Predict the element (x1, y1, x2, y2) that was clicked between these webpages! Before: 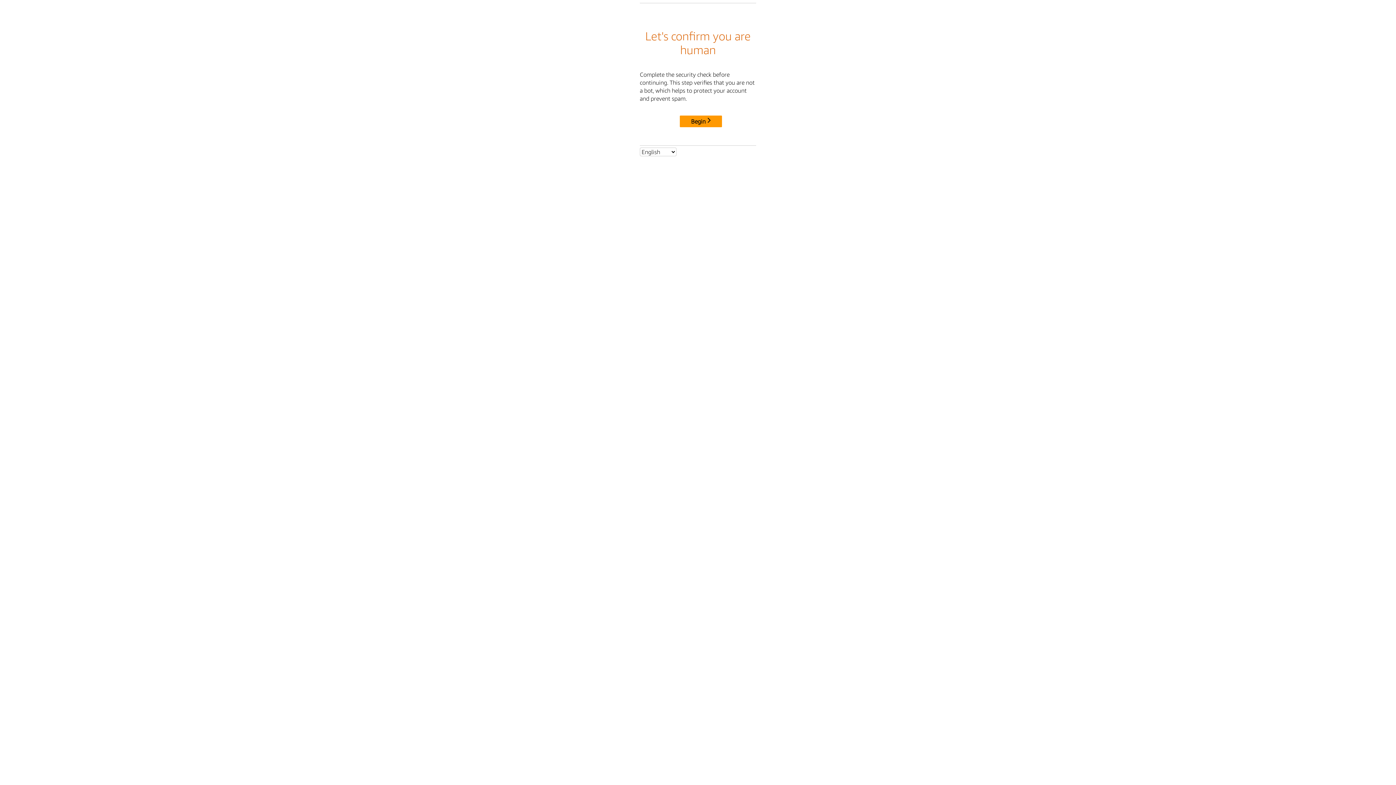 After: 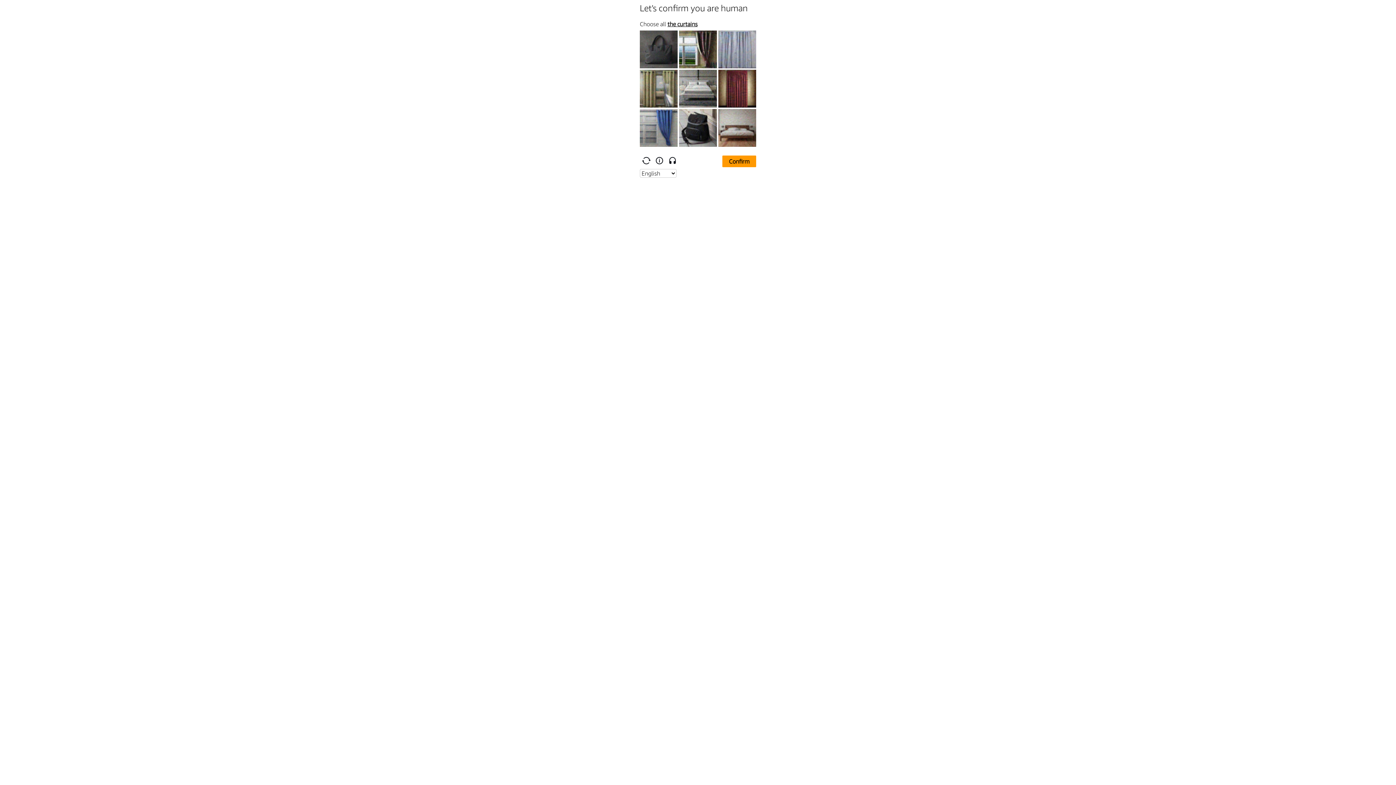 Action: label: Begin bbox: (680, 115, 722, 127)